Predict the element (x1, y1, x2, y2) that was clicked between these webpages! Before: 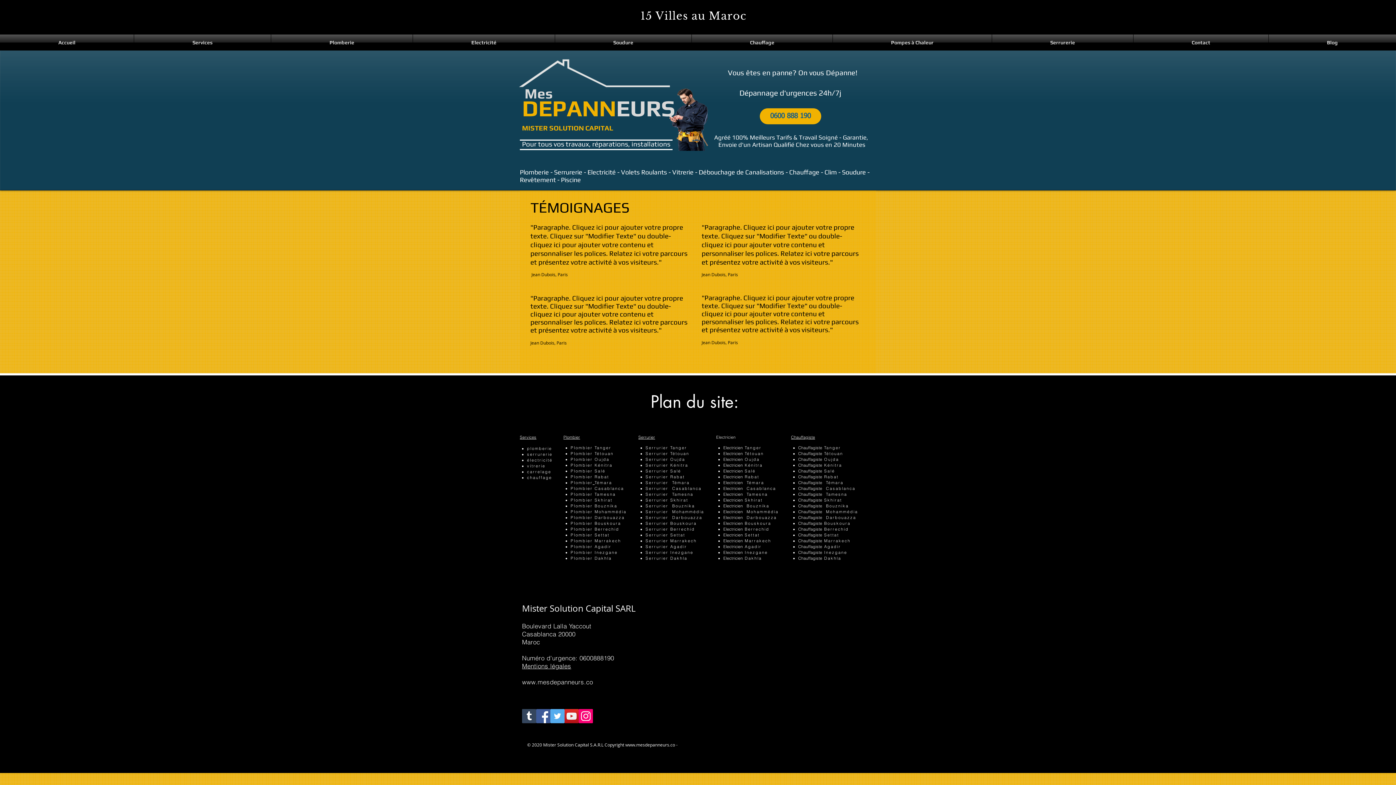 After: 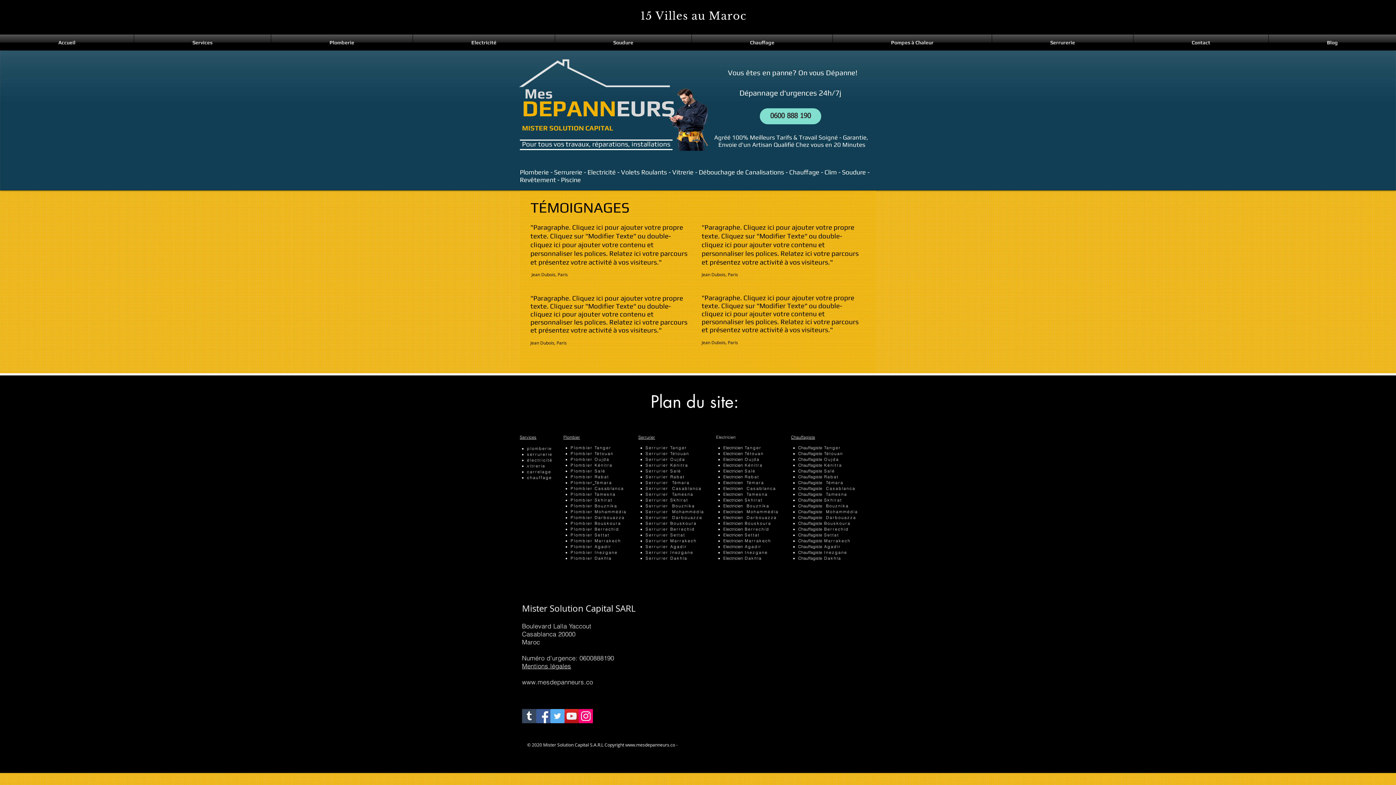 Action: bbox: (760, 108, 821, 124) label: 0600 888 190